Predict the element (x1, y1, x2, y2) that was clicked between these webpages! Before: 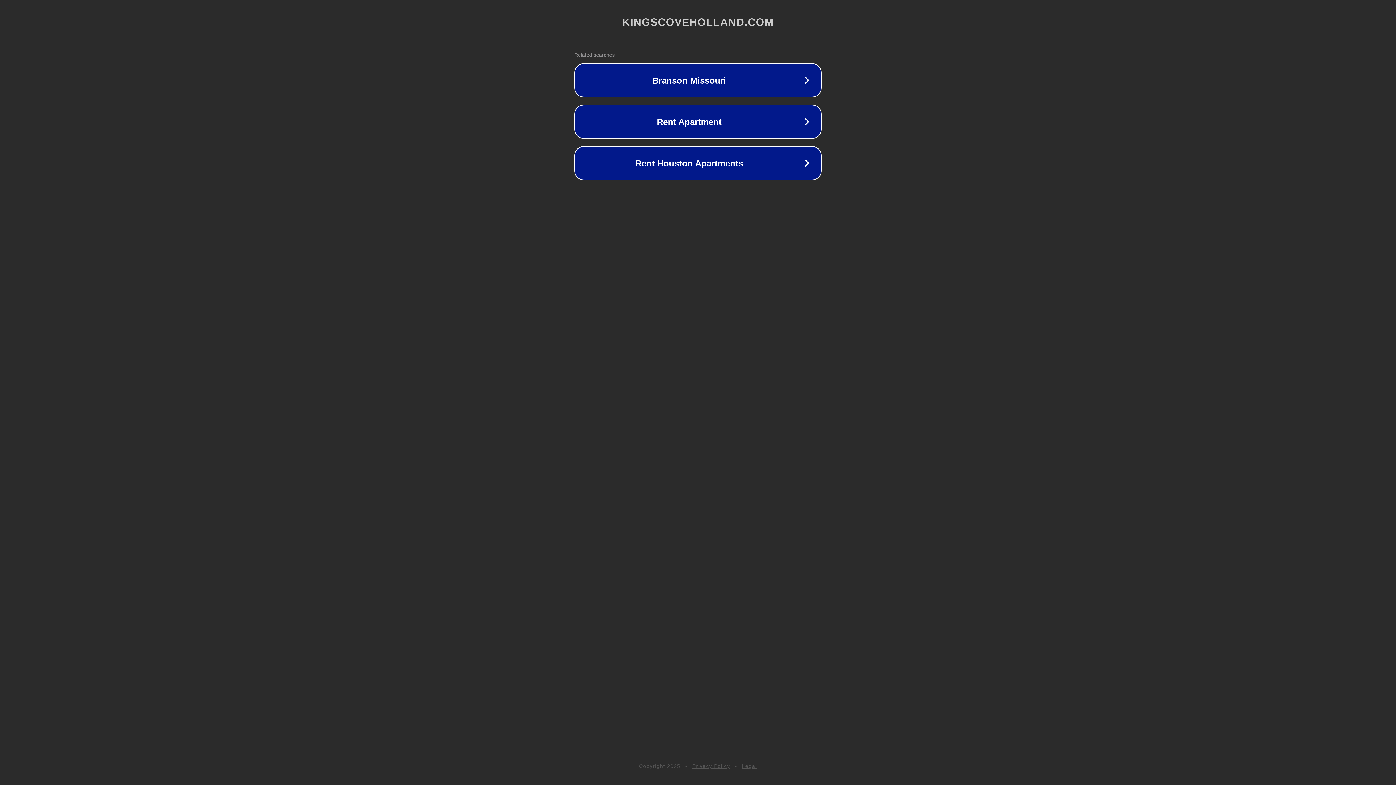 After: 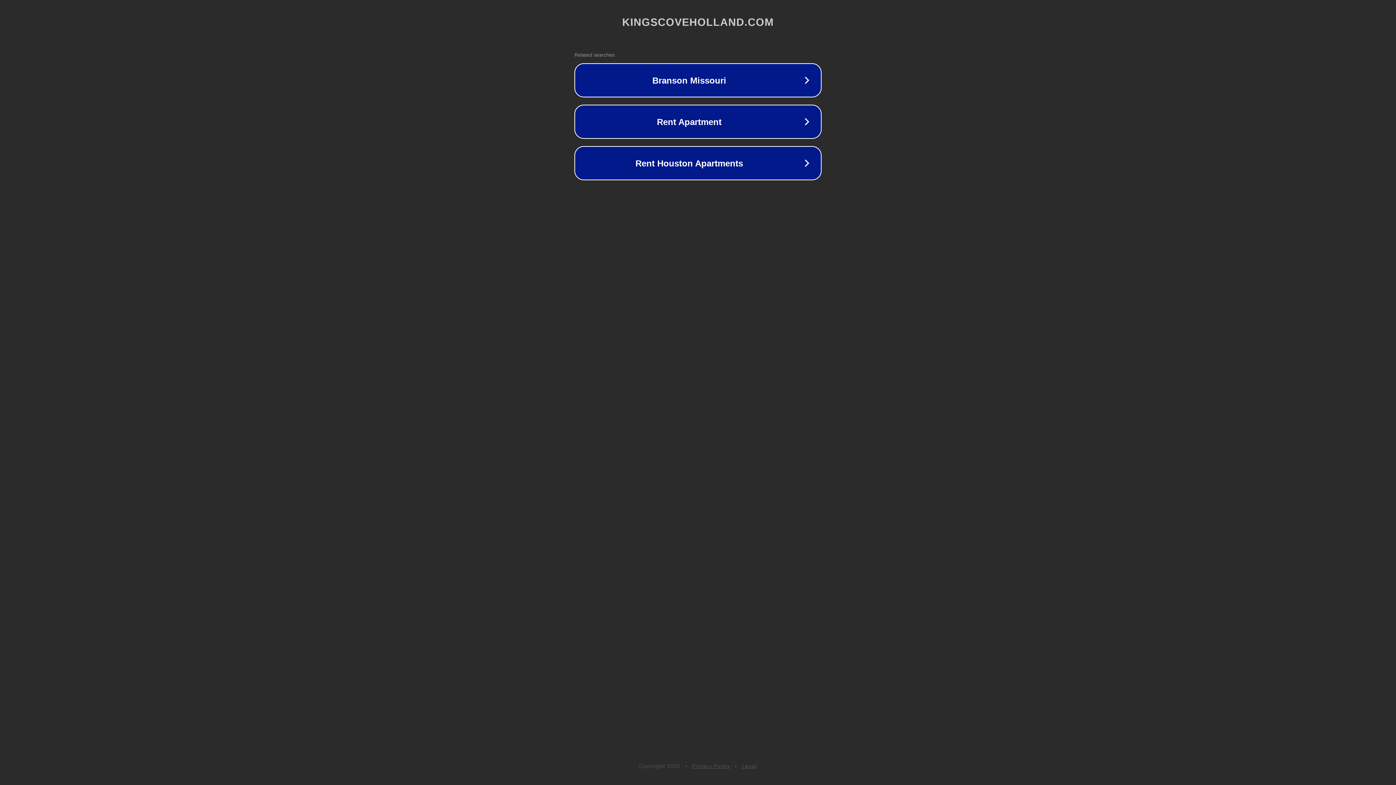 Action: bbox: (742, 763, 757, 769) label: Legal